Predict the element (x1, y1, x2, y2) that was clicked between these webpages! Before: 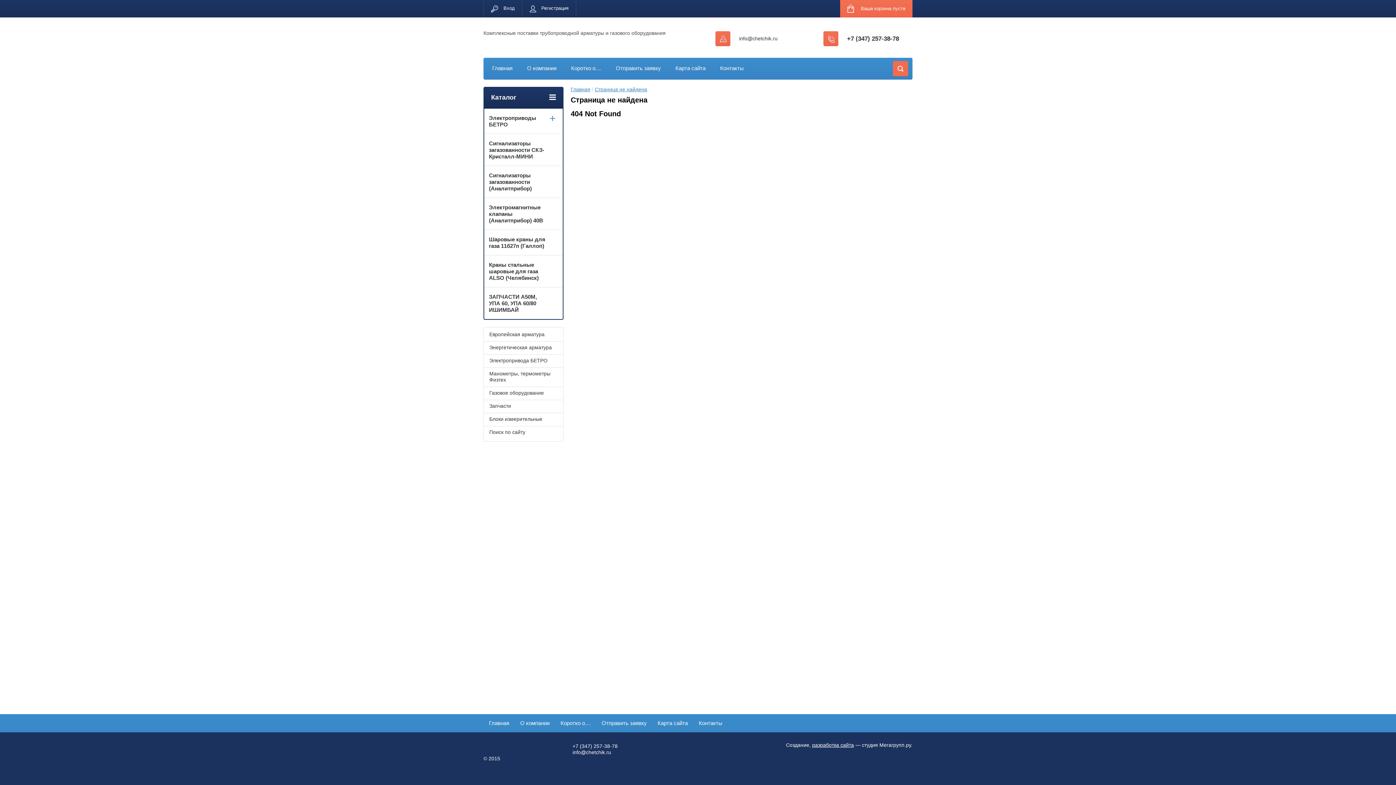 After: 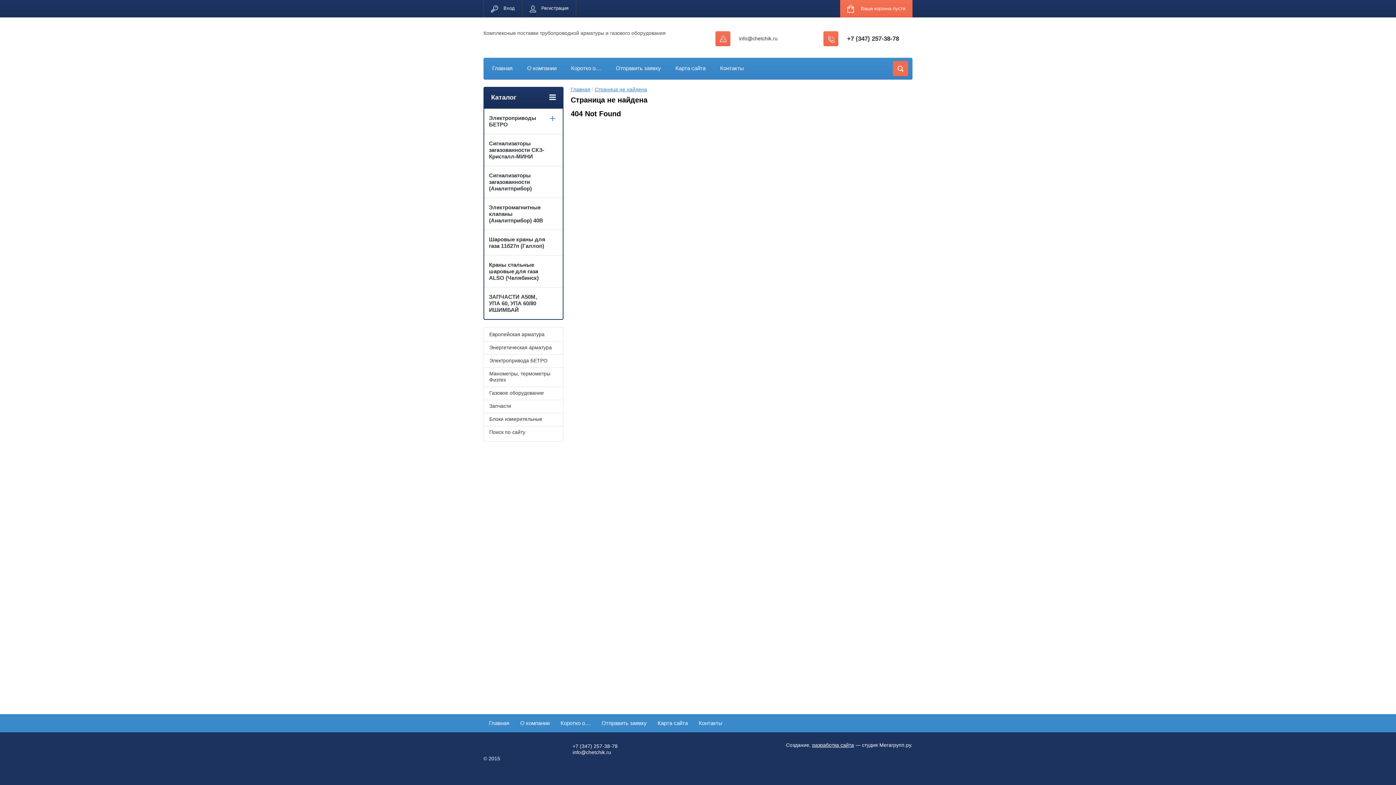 Action: bbox: (847, 35, 899, 42) label: +7 (347) 257-38-78